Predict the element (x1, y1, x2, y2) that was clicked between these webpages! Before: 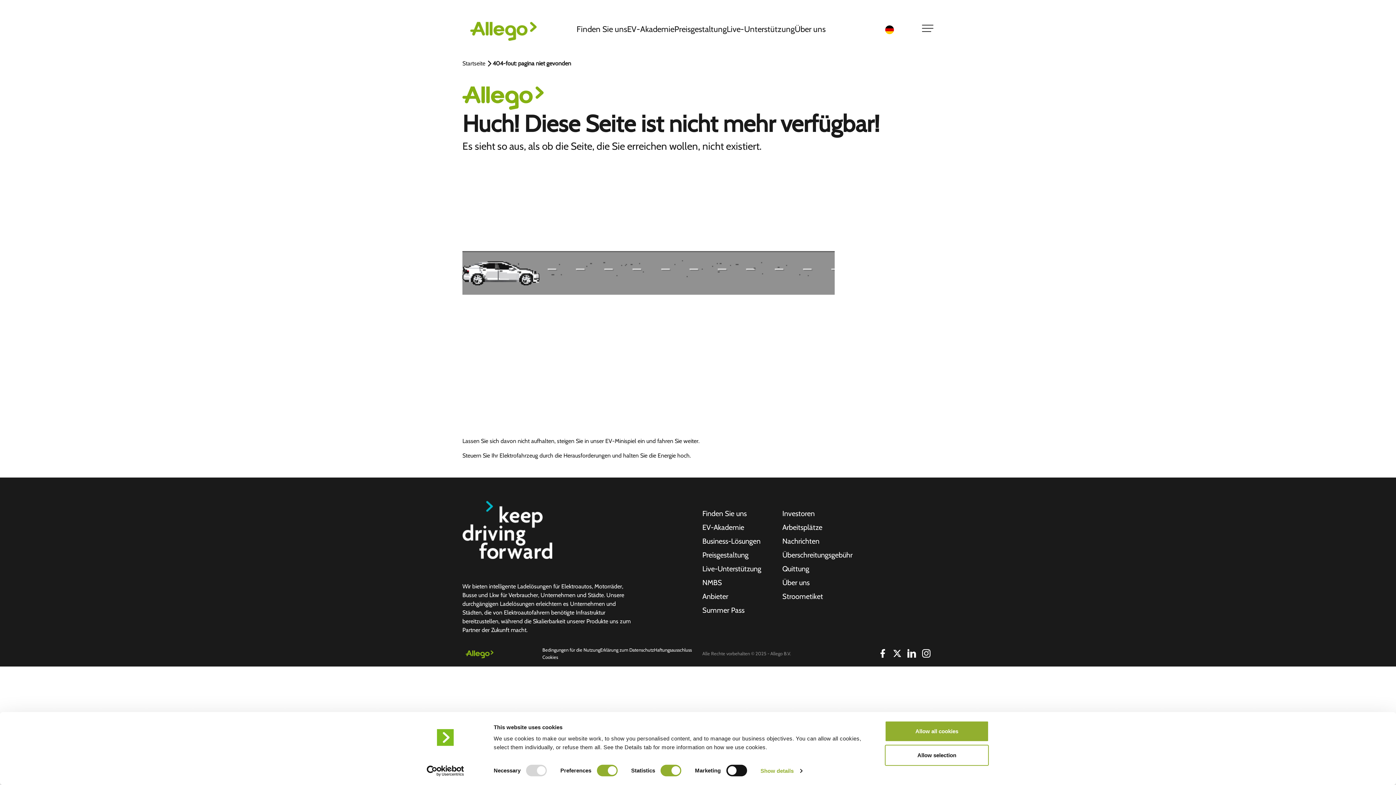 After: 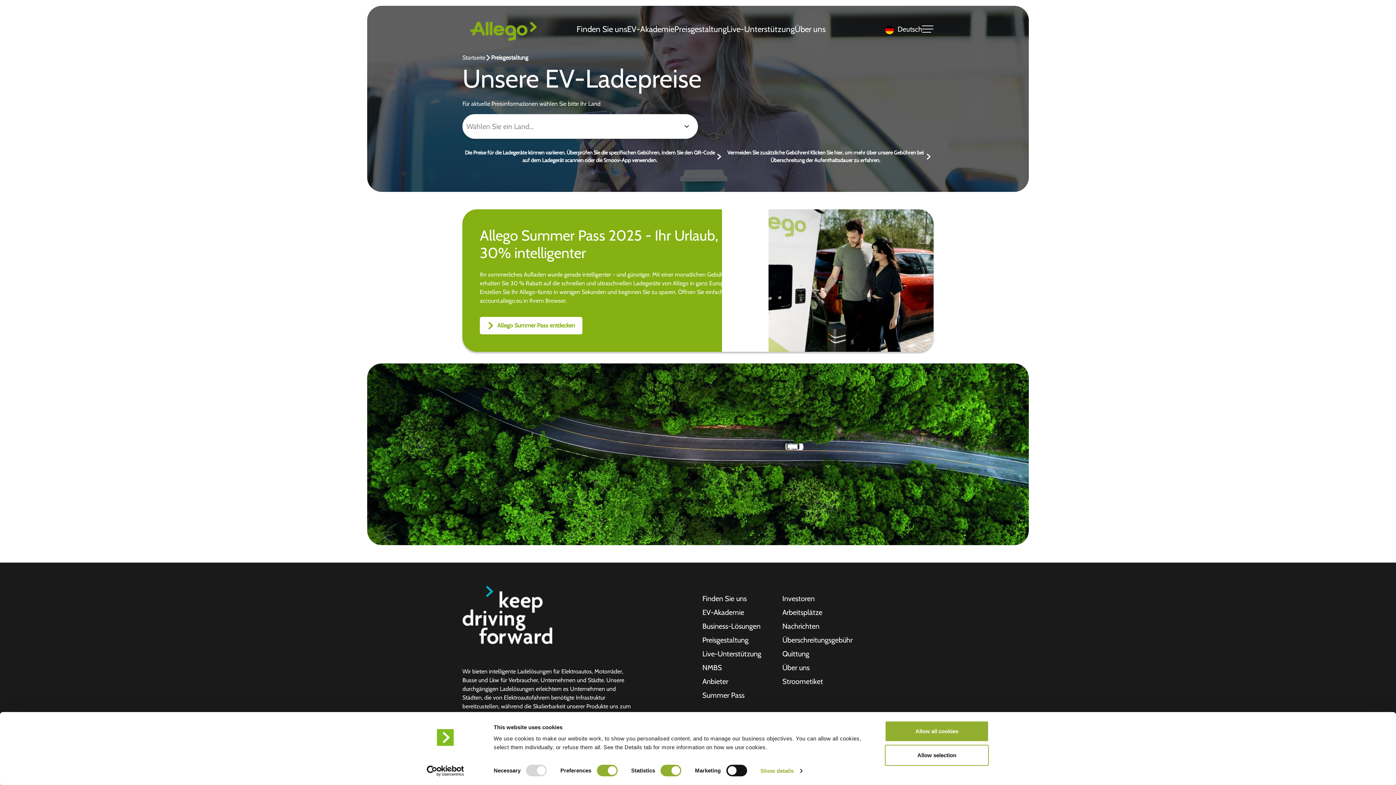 Action: bbox: (702, 266, 773, 280) label: Preisgestaltung